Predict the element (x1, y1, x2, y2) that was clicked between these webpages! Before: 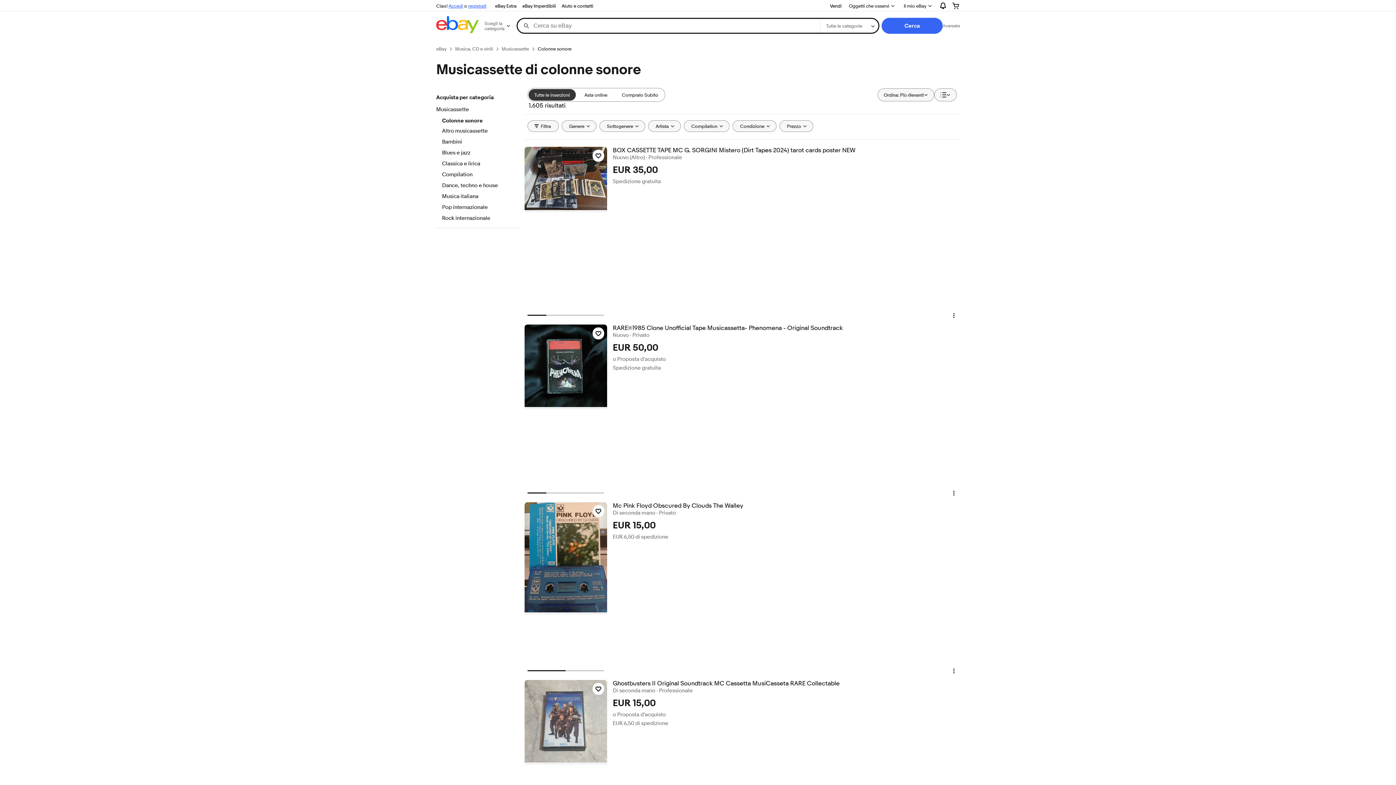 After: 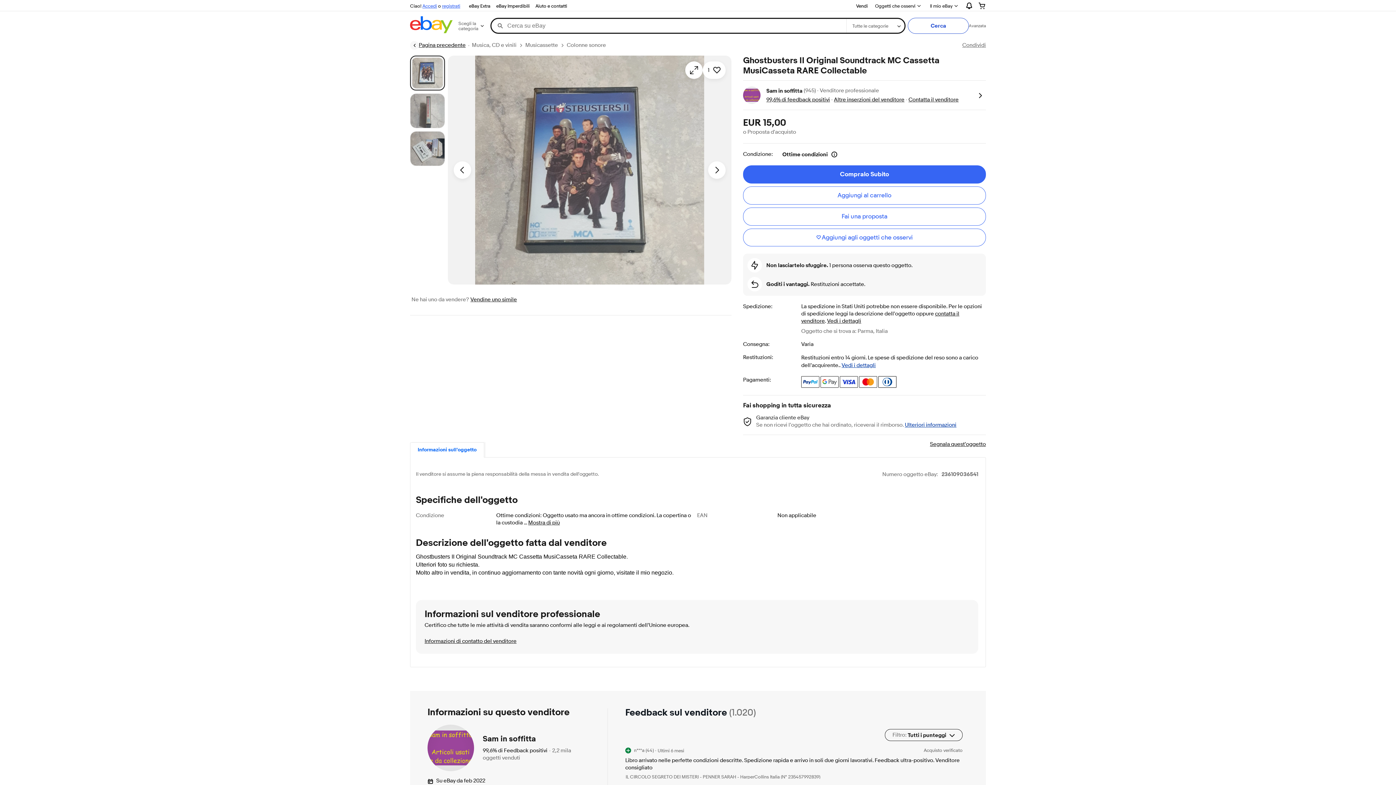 Action: label: Ghostbusters II Original Soundtrack MC Cassetta MusiCasseta RARE Collectable bbox: (612, 680, 959, 687)